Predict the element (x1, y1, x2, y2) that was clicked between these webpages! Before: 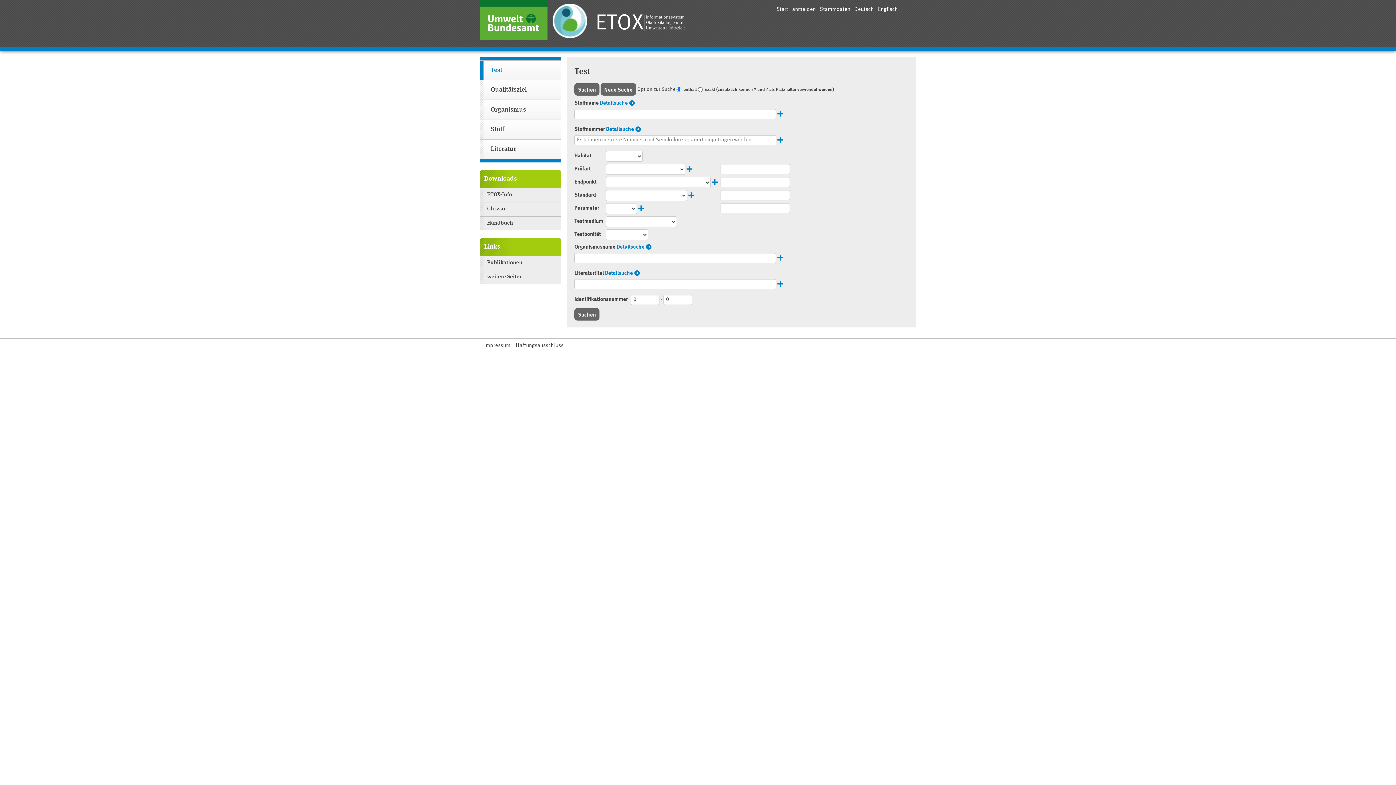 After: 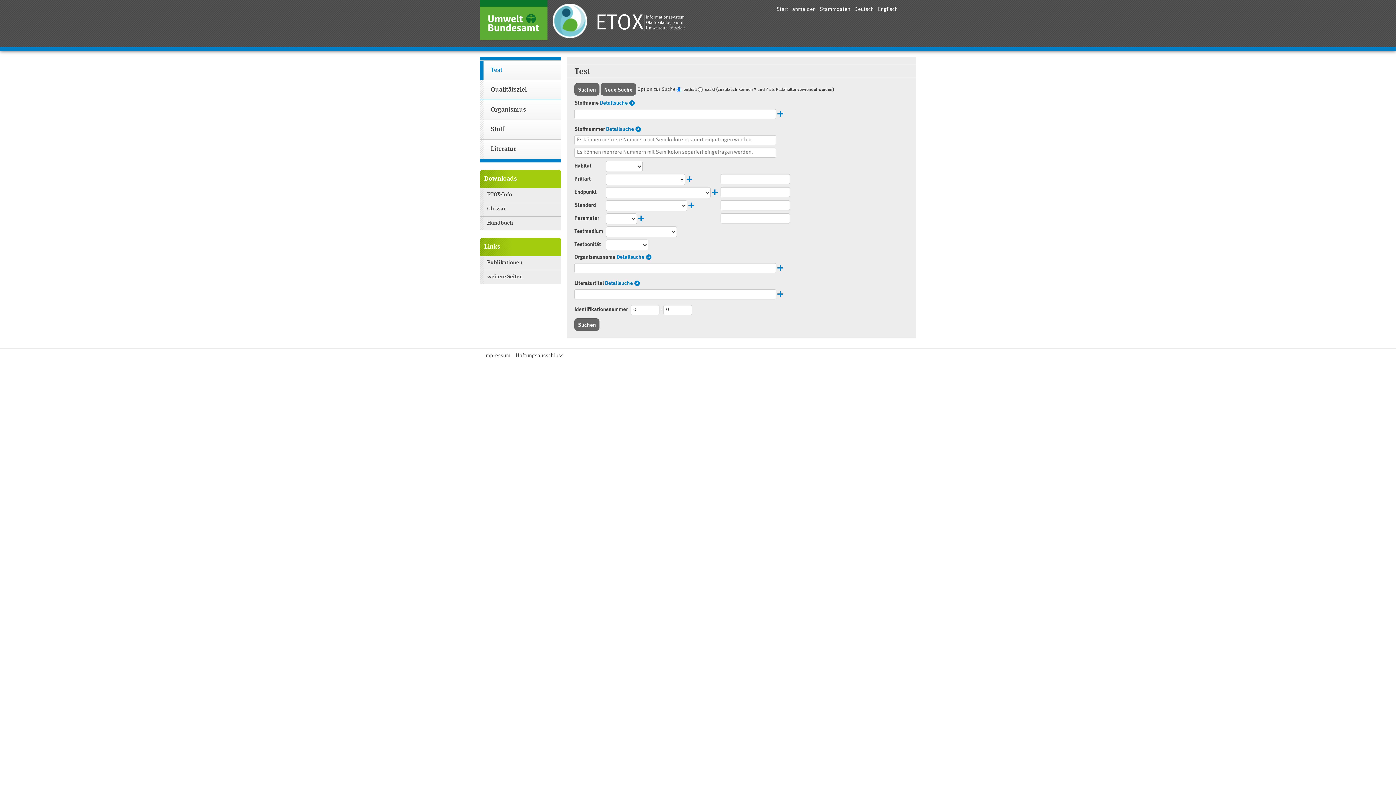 Action: bbox: (777, 137, 783, 142) label: 